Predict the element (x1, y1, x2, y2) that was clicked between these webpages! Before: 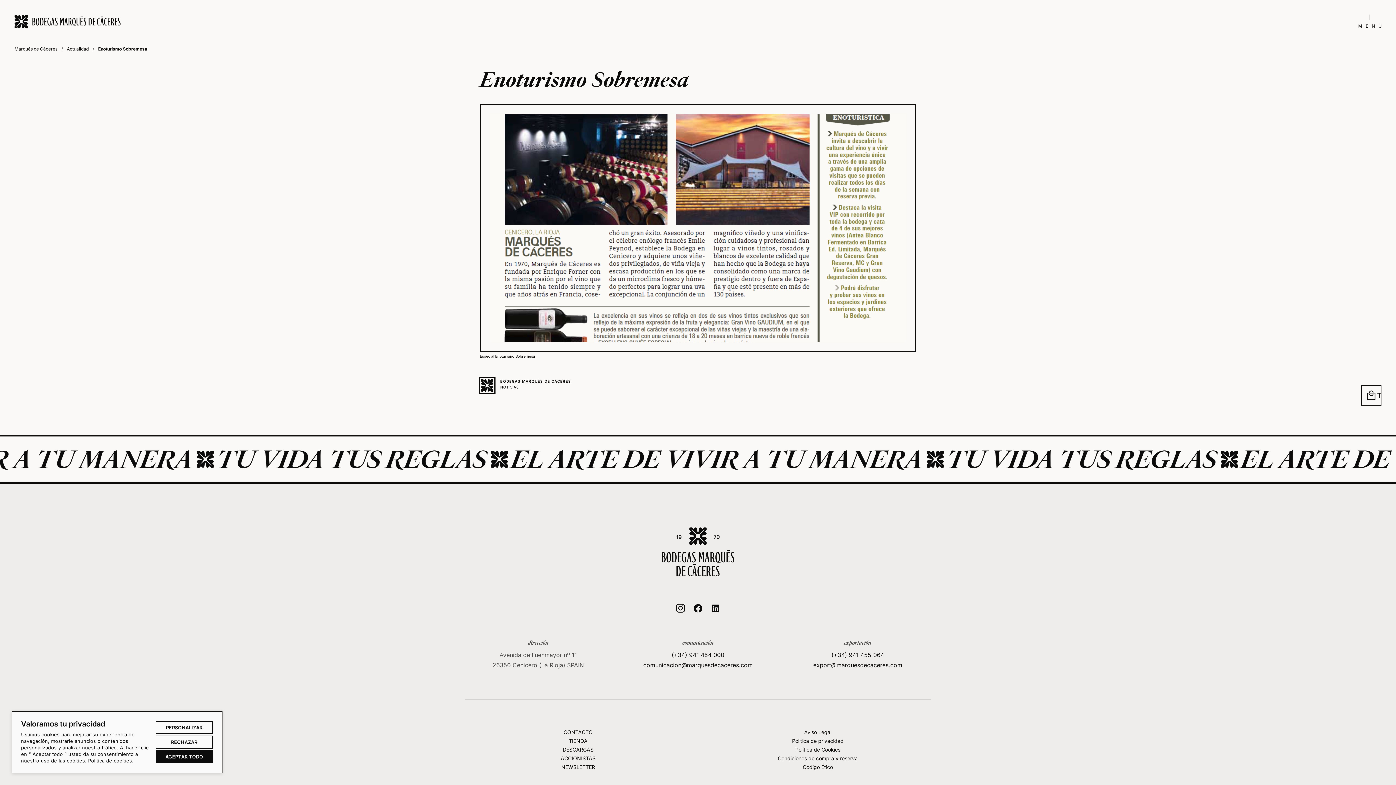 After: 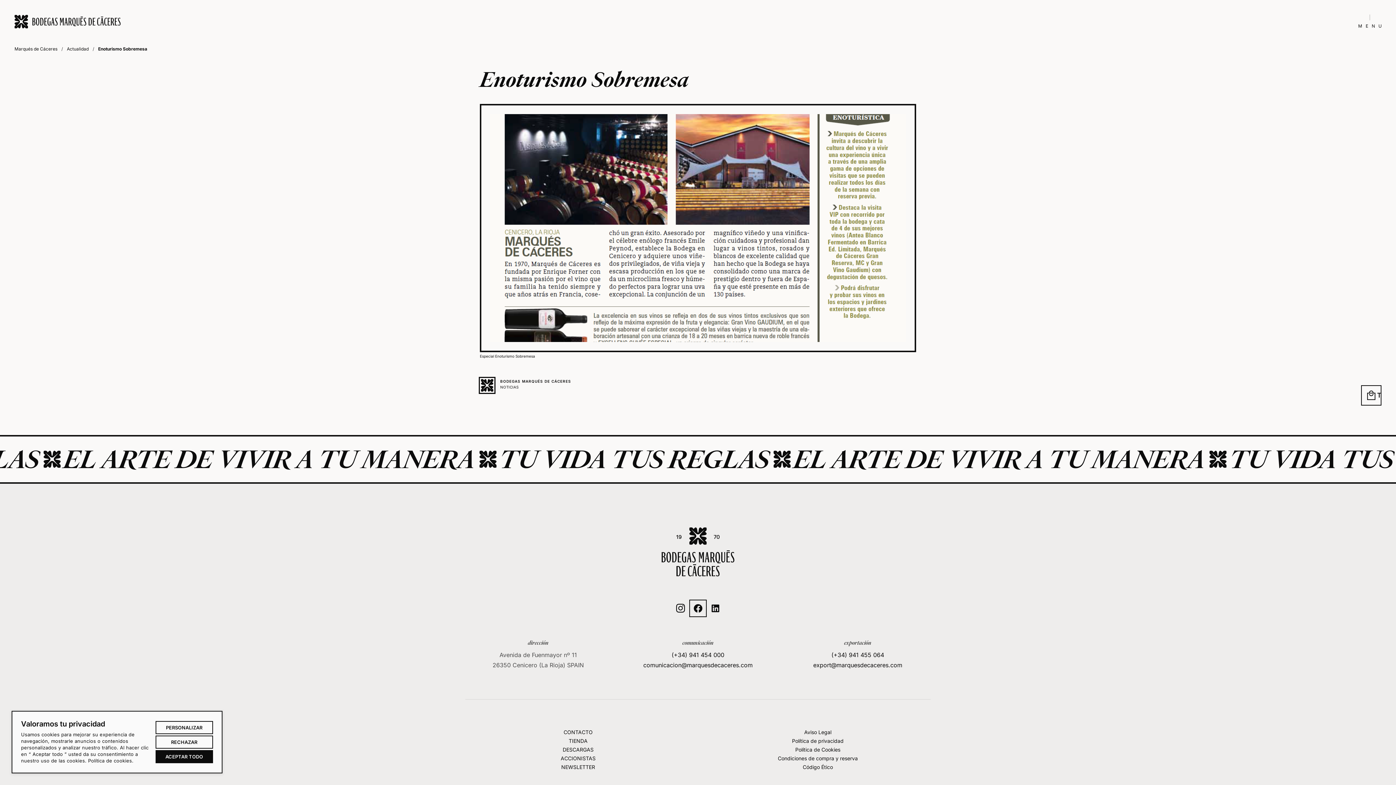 Action: label:  bbox: (689, 600, 706, 617)